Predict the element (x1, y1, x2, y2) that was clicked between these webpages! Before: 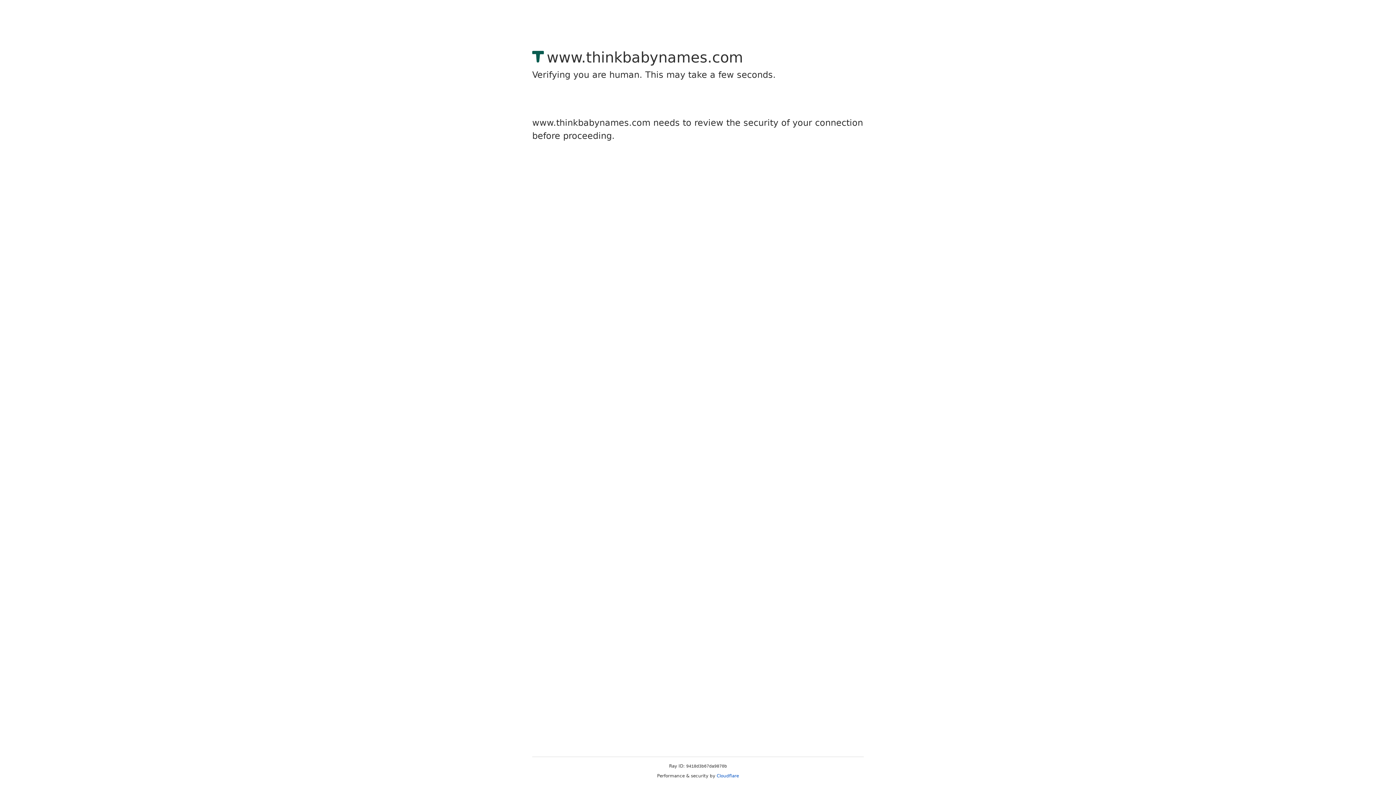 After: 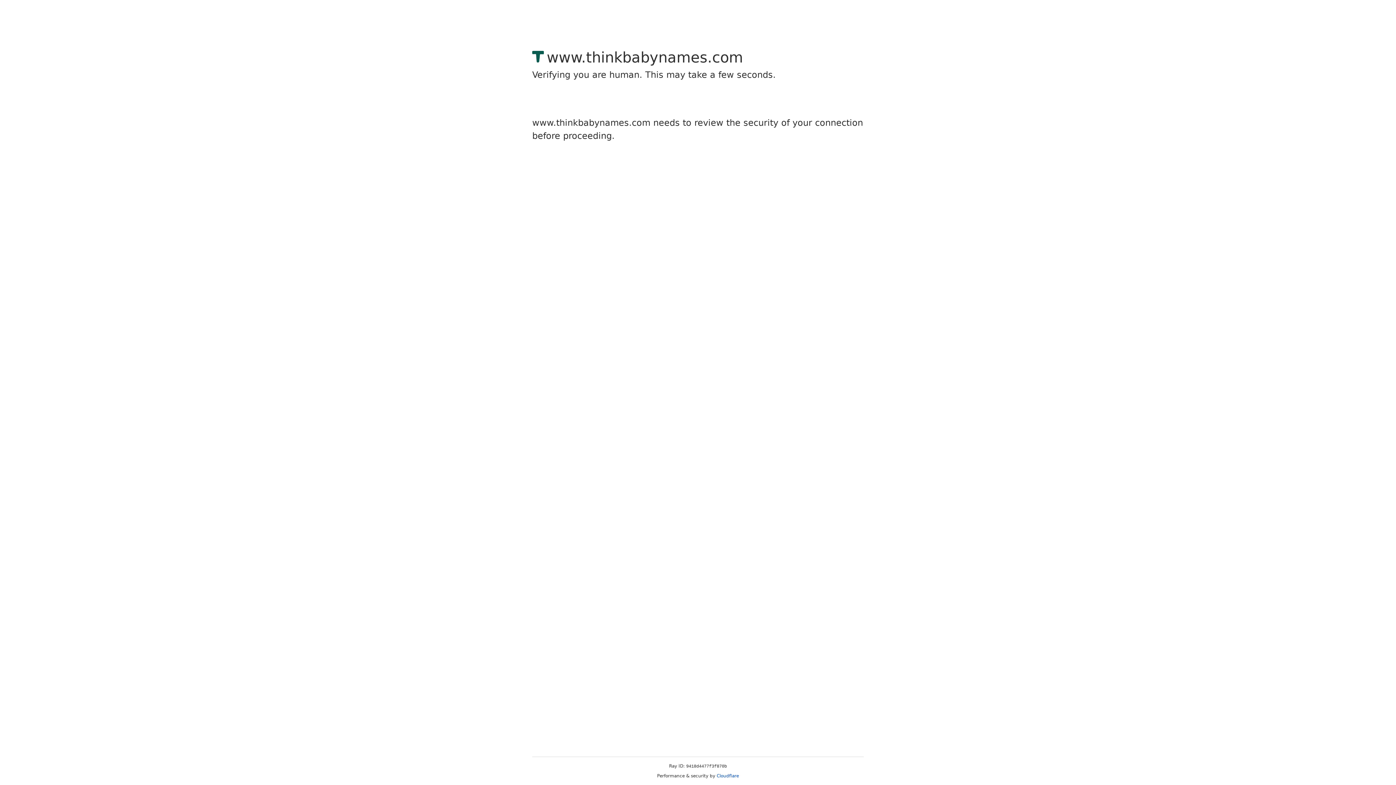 Action: label: Cloudflare bbox: (716, 773, 739, 778)